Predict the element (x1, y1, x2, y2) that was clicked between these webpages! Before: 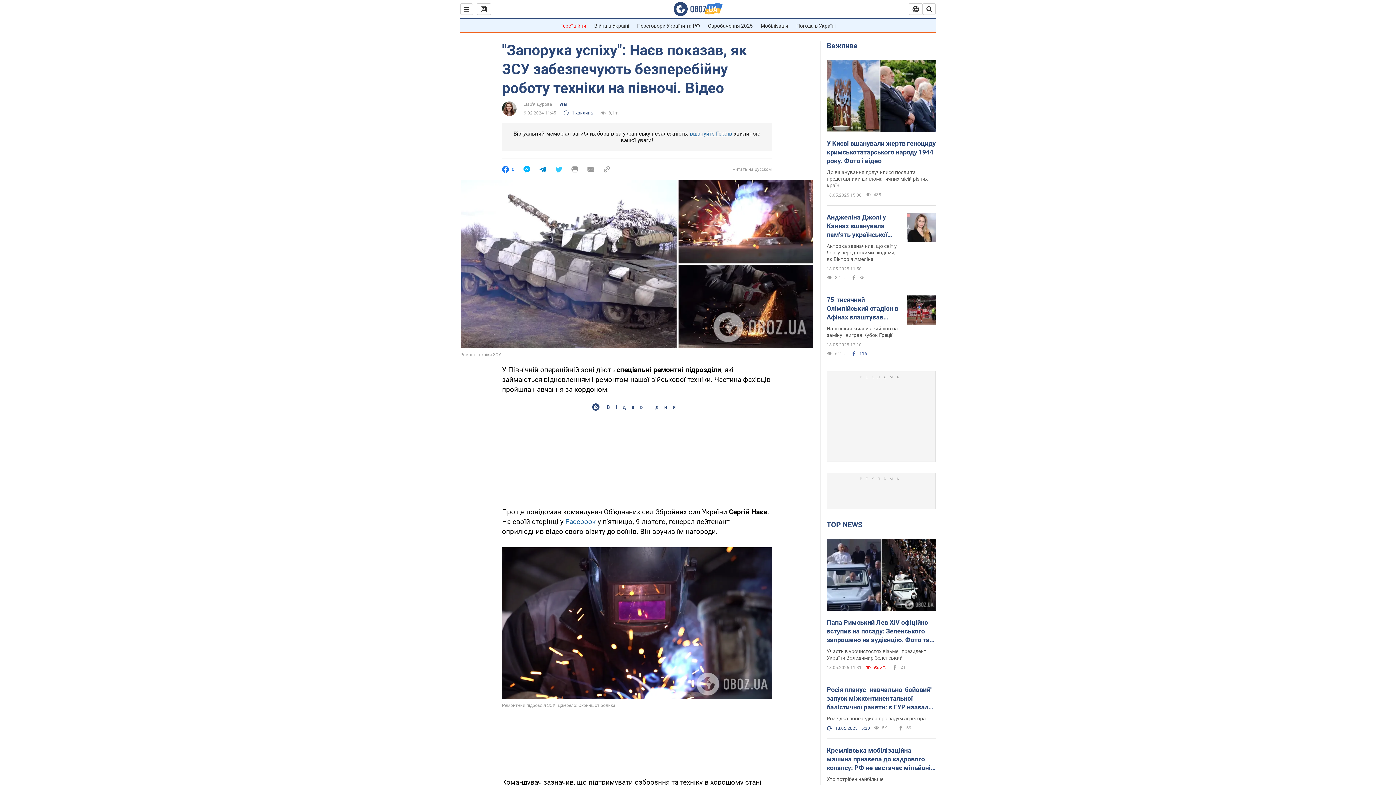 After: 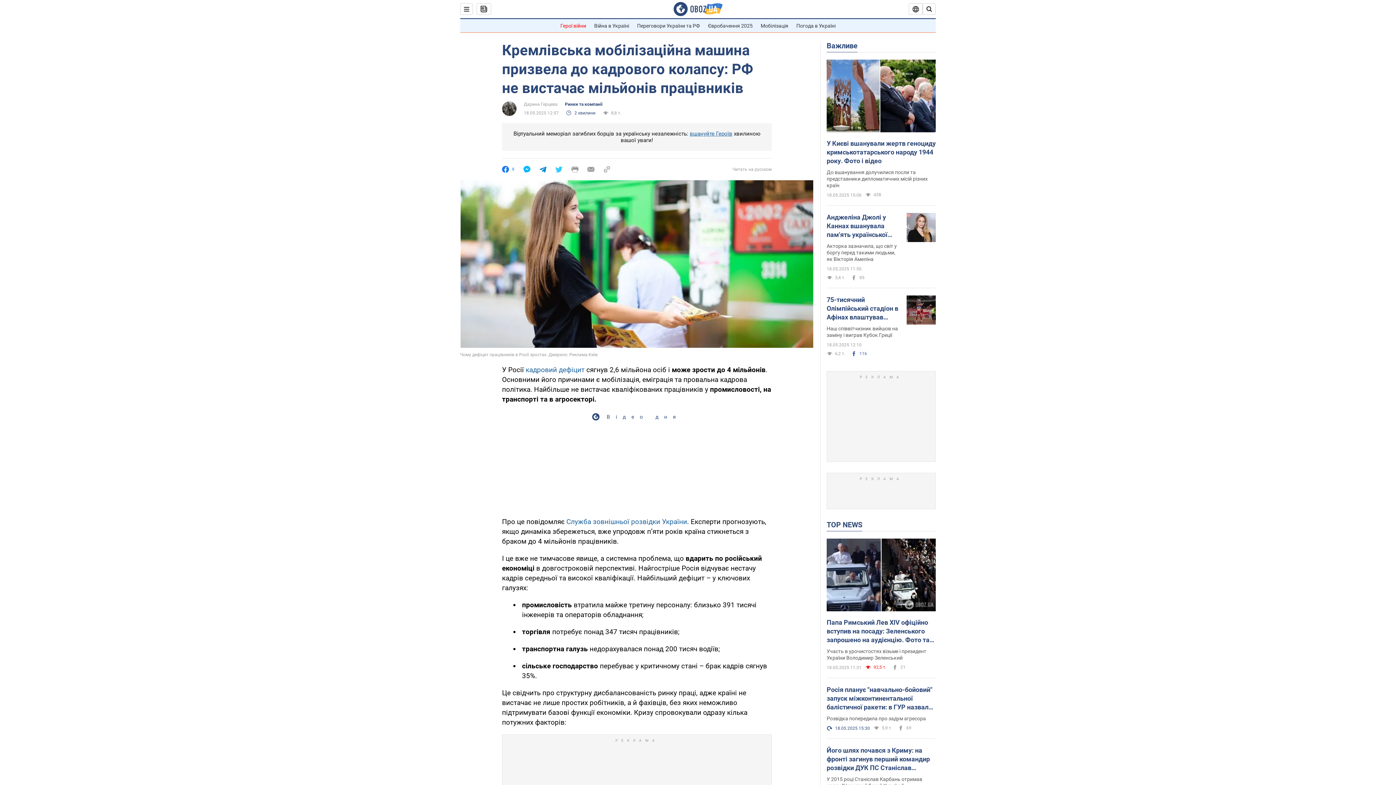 Action: label: Кремлівська мобілізаційна машина призвела до кадрового колапсу: РФ не вистачає мільйонів працівників bbox: (826, 746, 936, 772)